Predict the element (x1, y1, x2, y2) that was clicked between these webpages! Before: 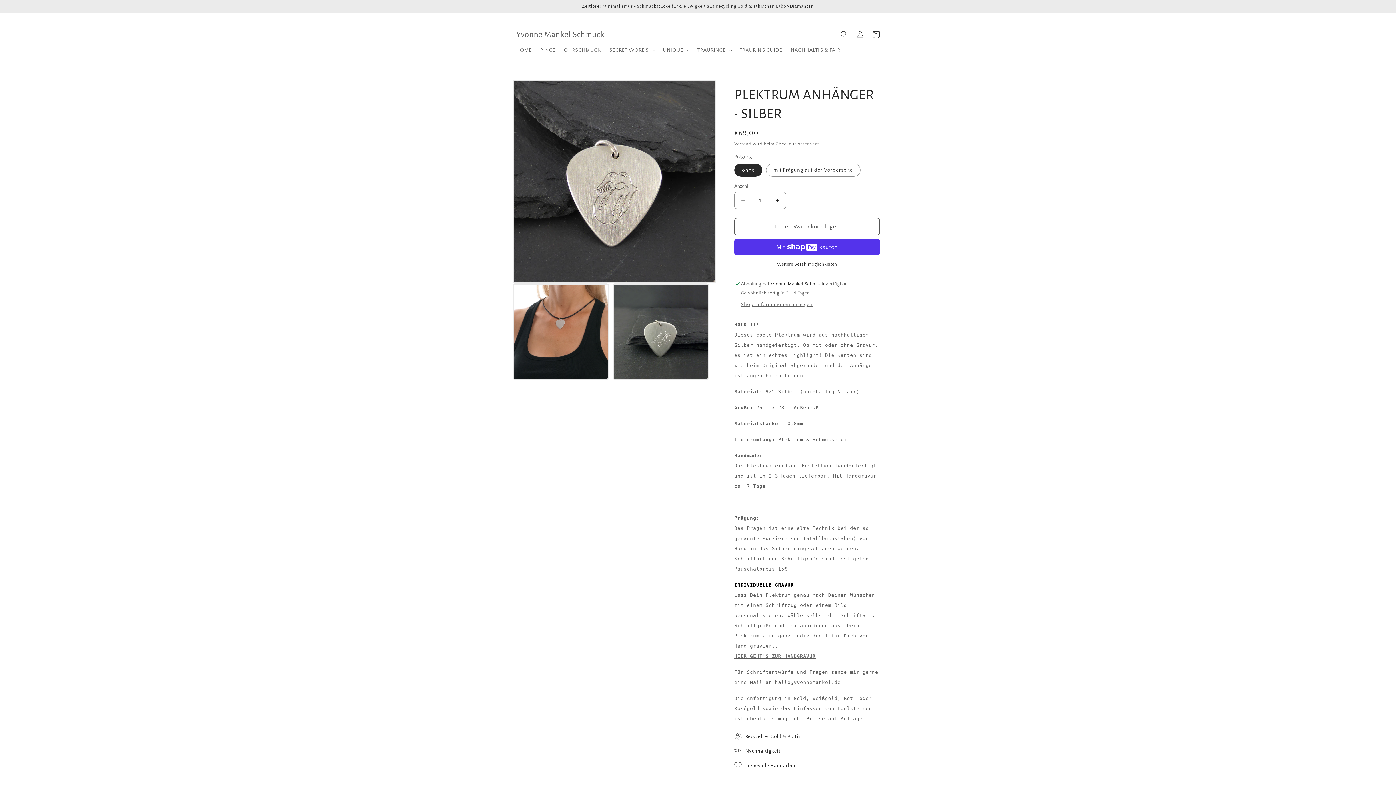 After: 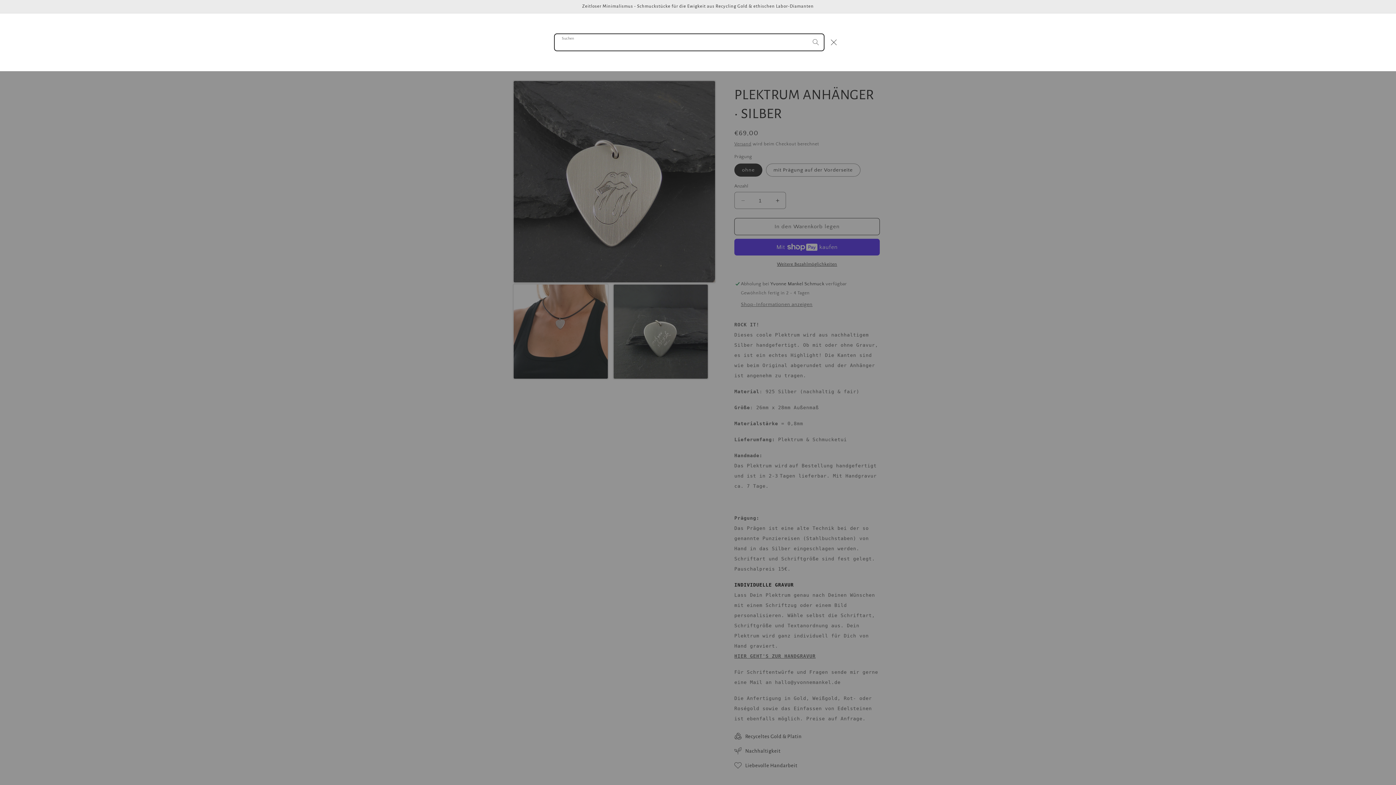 Action: label: Suchen bbox: (836, 26, 852, 42)